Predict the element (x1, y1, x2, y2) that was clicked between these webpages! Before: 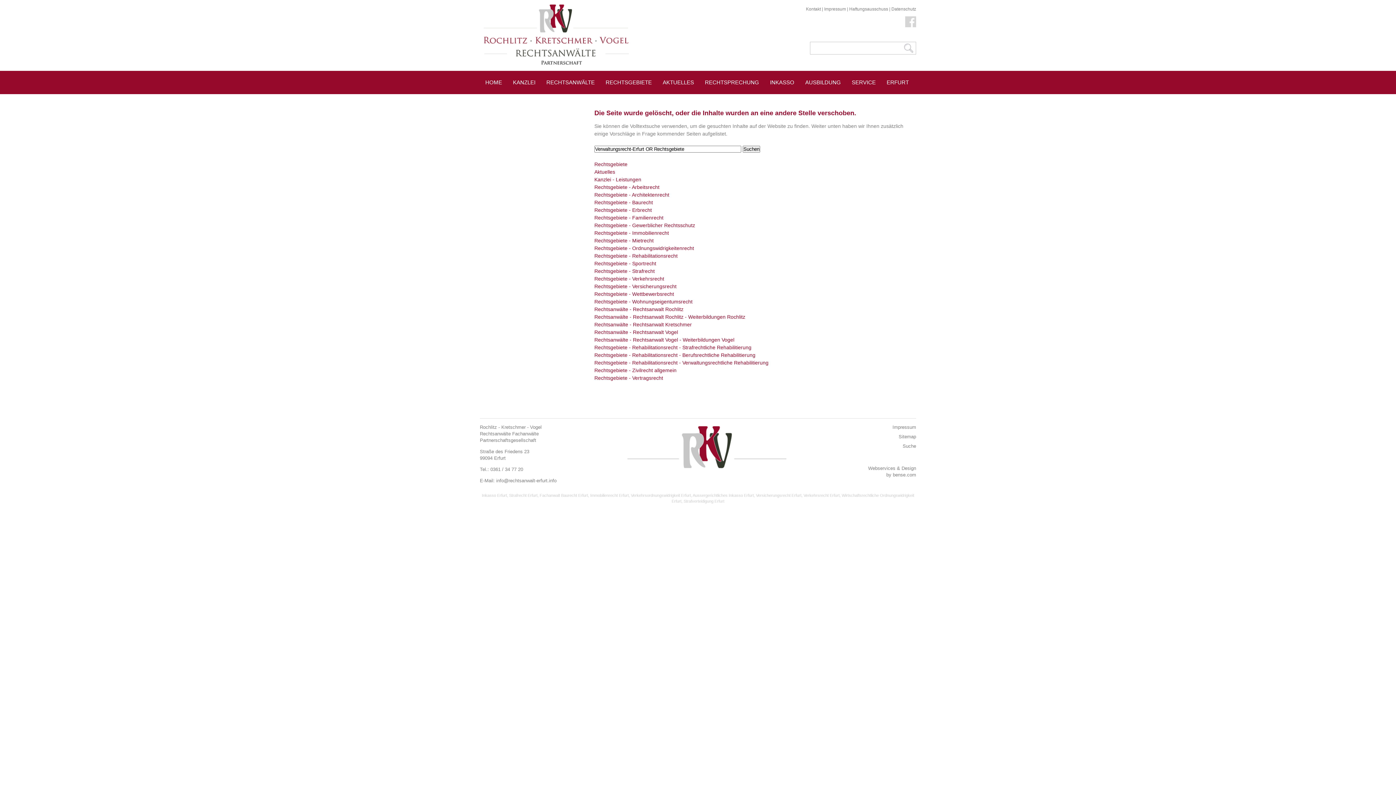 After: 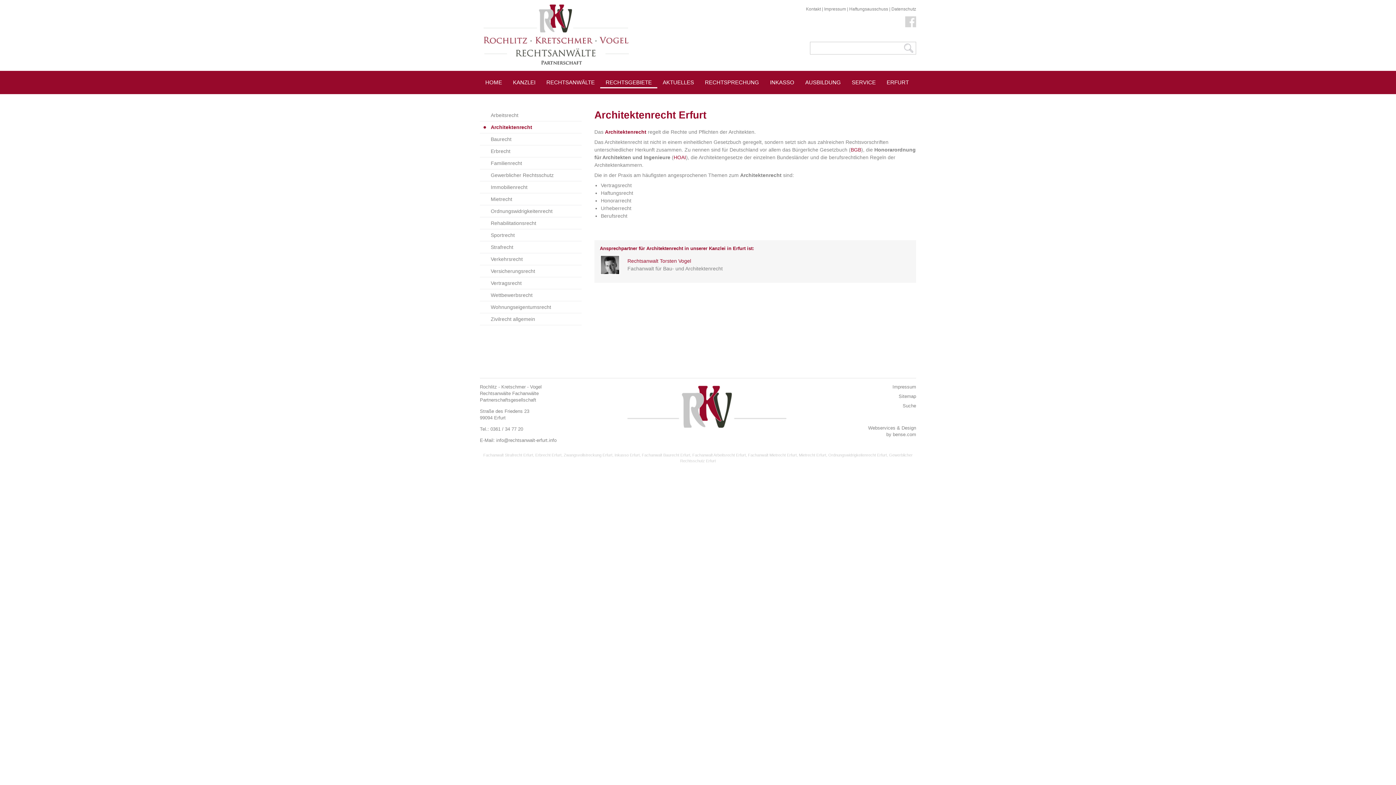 Action: label: Rechtsgebiete - Architektenrecht bbox: (594, 192, 669, 197)